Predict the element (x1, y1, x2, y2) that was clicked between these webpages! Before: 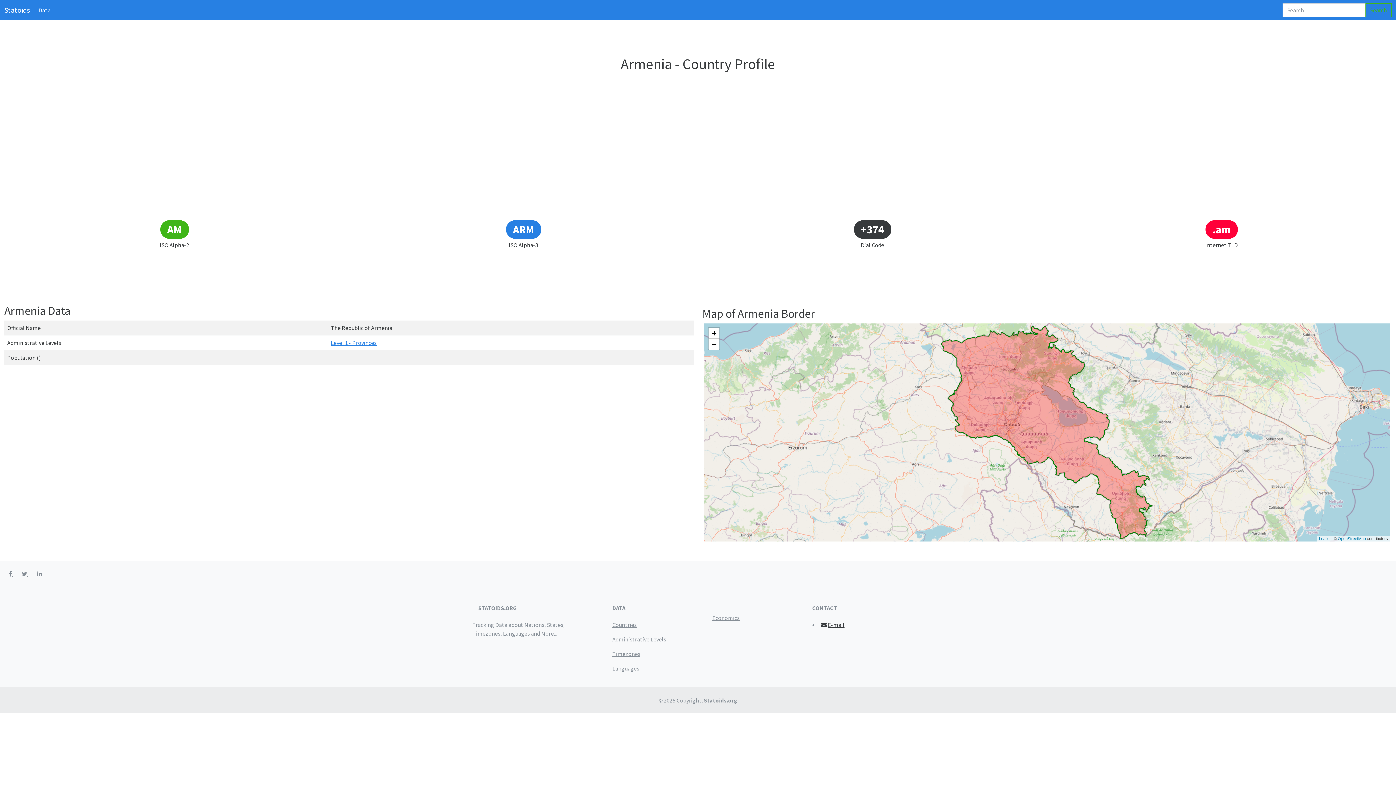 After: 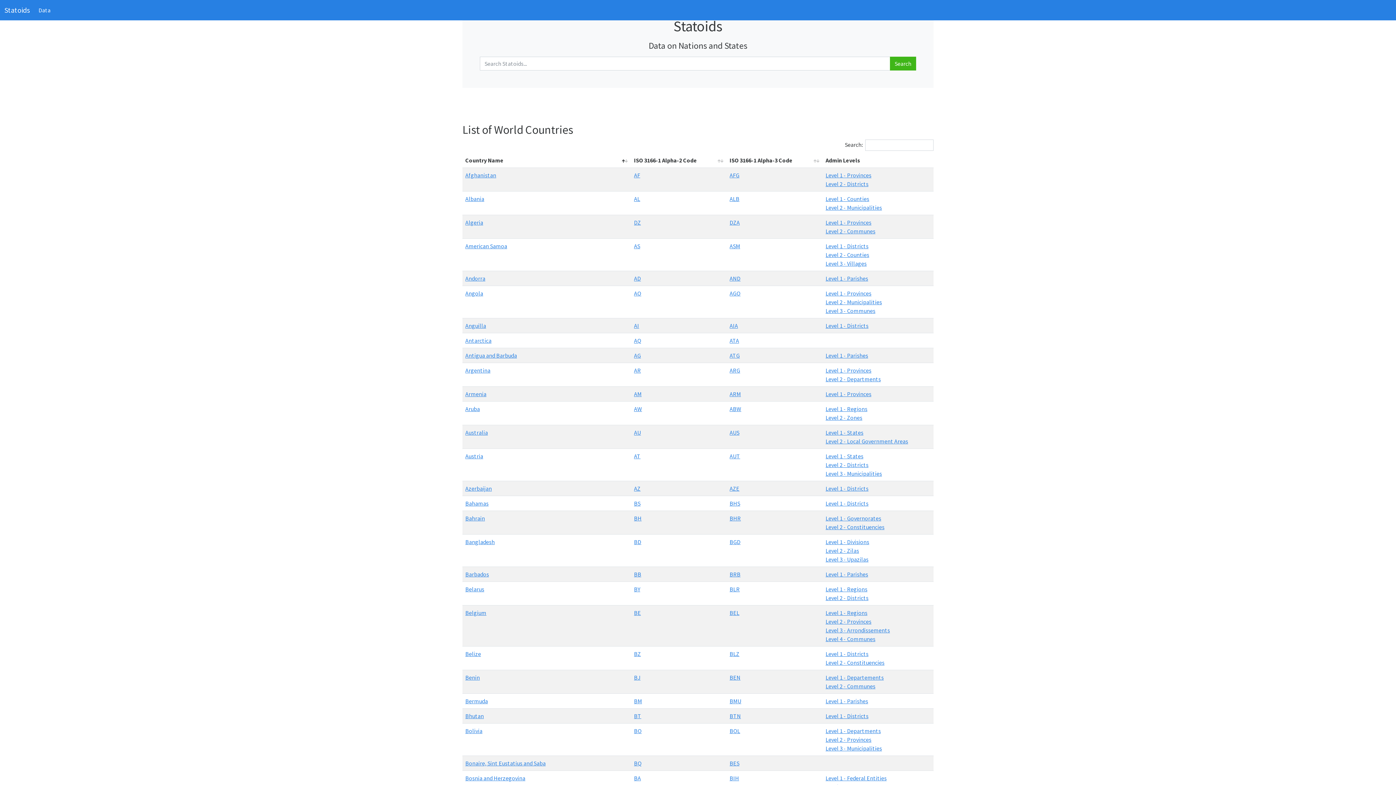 Action: label: Data bbox: (35, 2, 53, 17)